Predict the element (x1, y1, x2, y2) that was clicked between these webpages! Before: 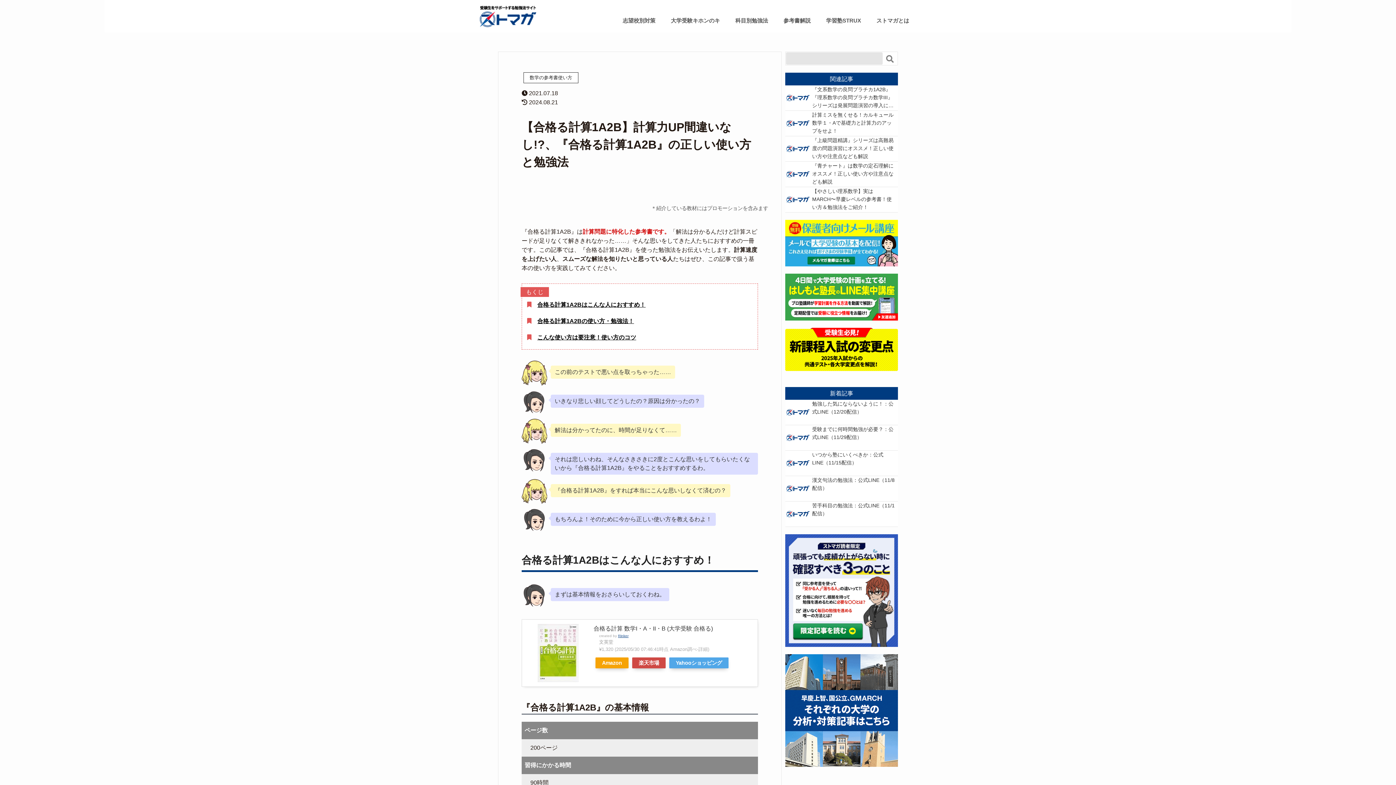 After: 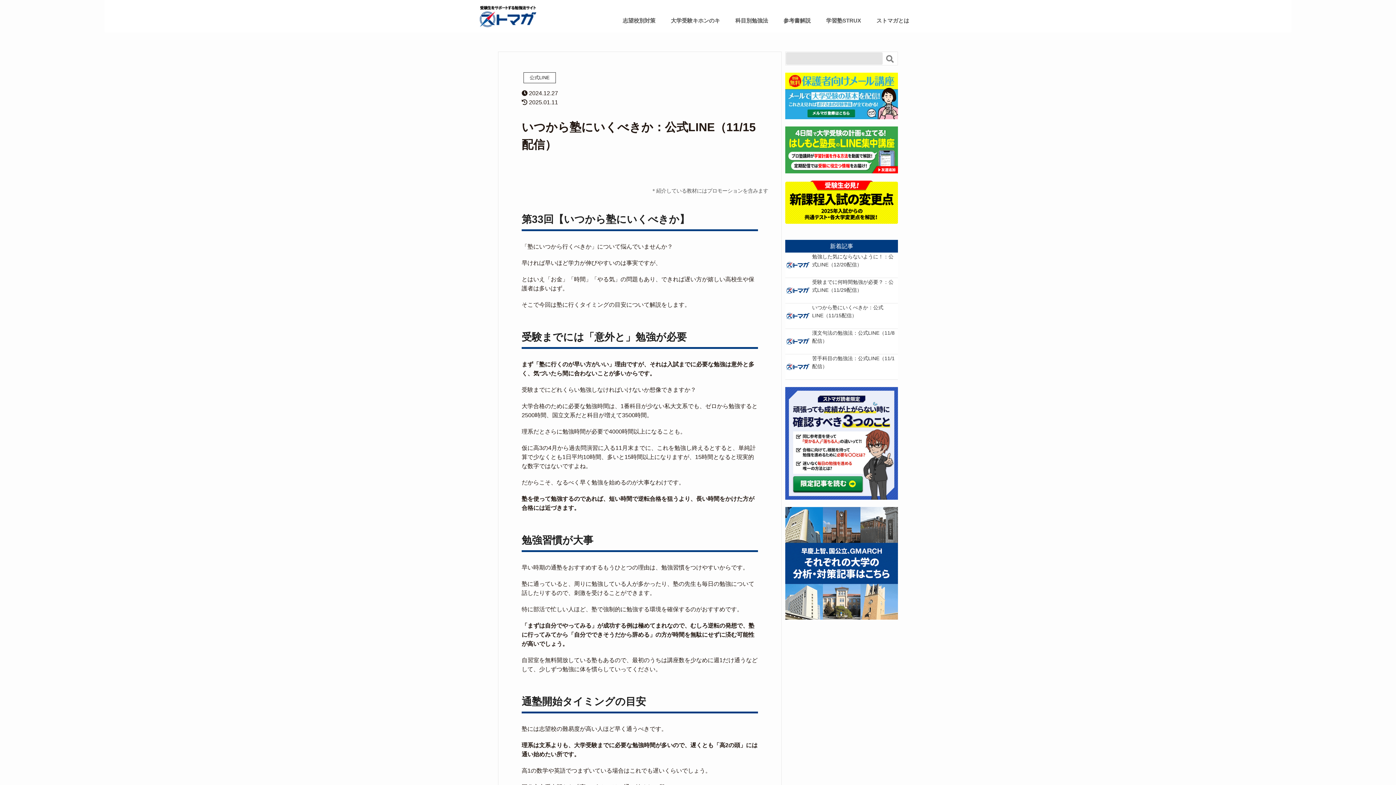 Action: bbox: (785, 451, 898, 476) label: いつから塾にいくべきか：公式LINE（11/15配信）